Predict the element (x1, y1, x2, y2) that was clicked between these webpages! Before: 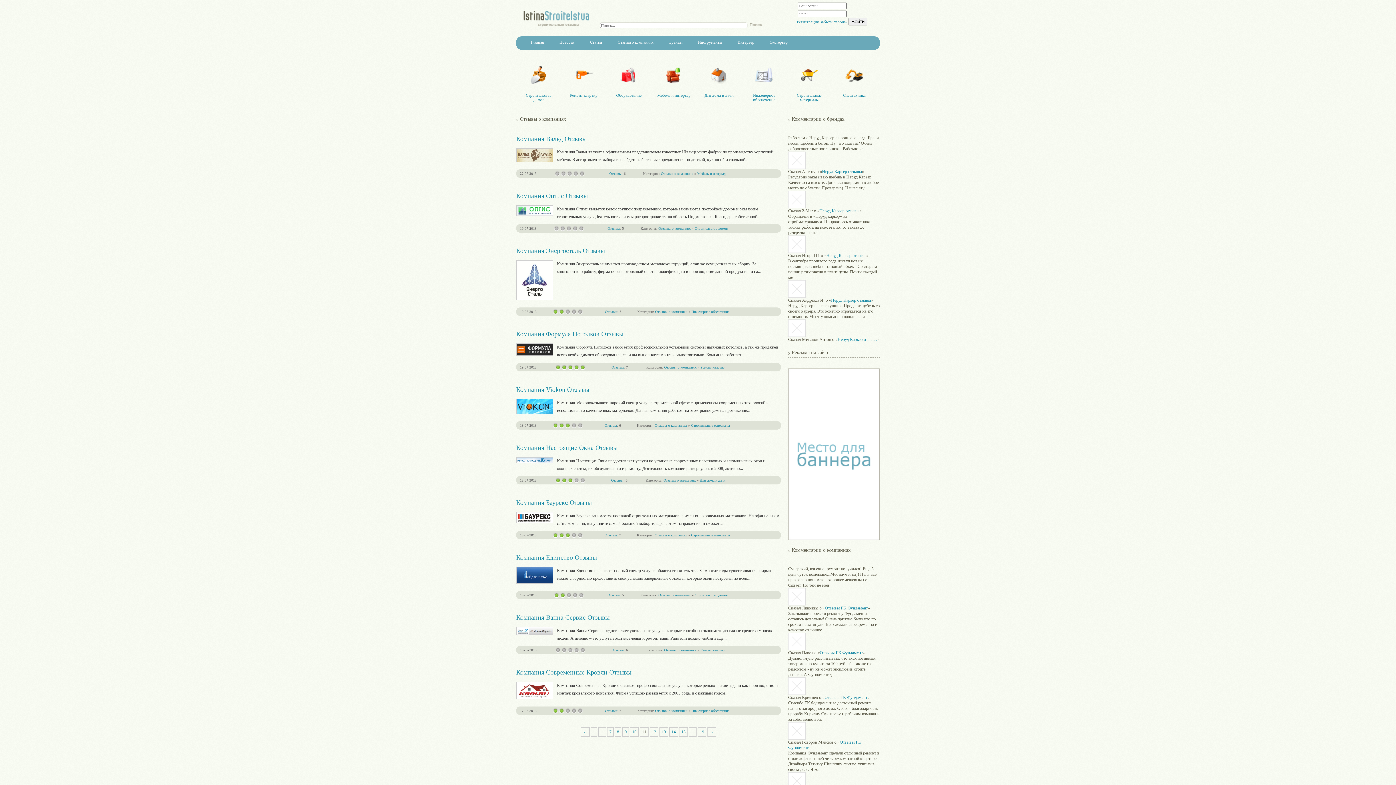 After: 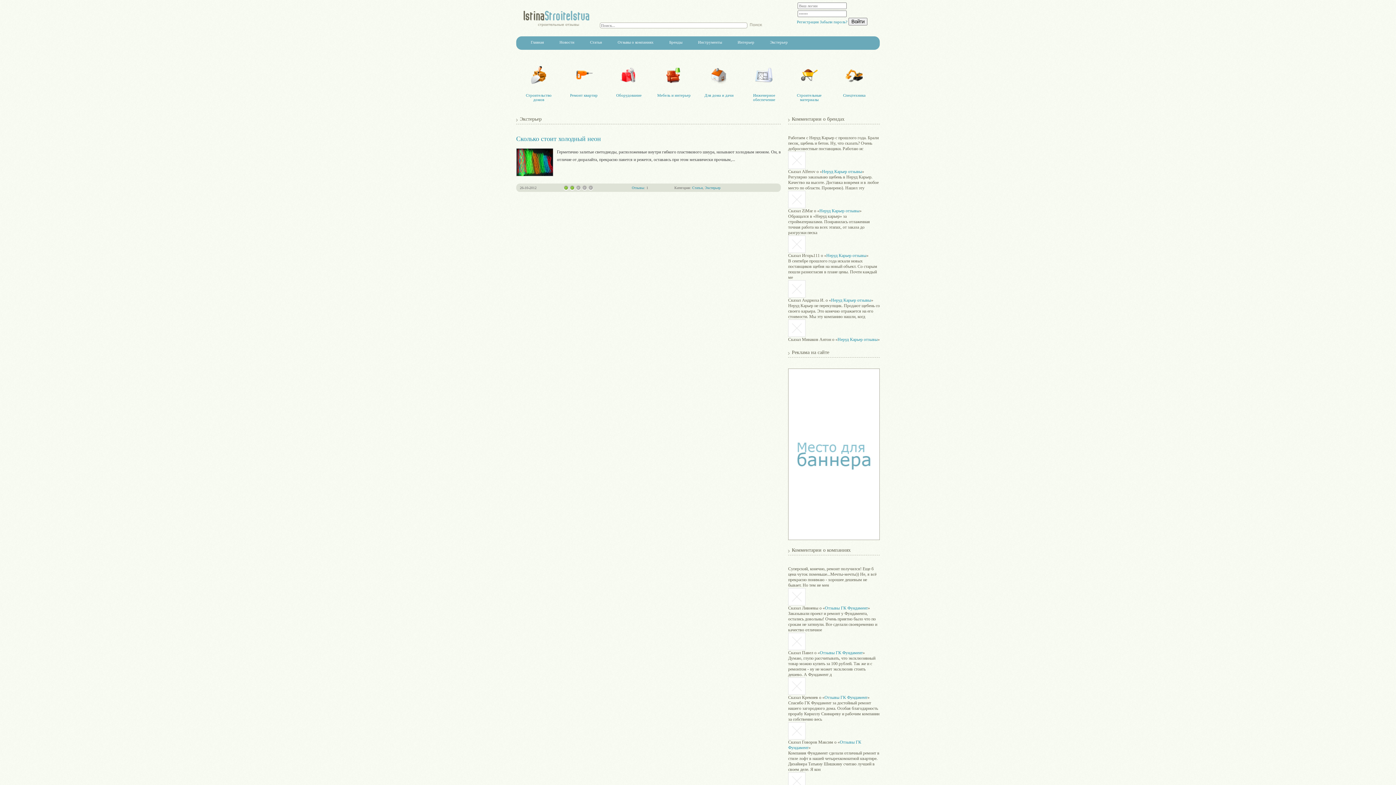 Action: label: Экстерьер bbox: (770, 40, 788, 44)